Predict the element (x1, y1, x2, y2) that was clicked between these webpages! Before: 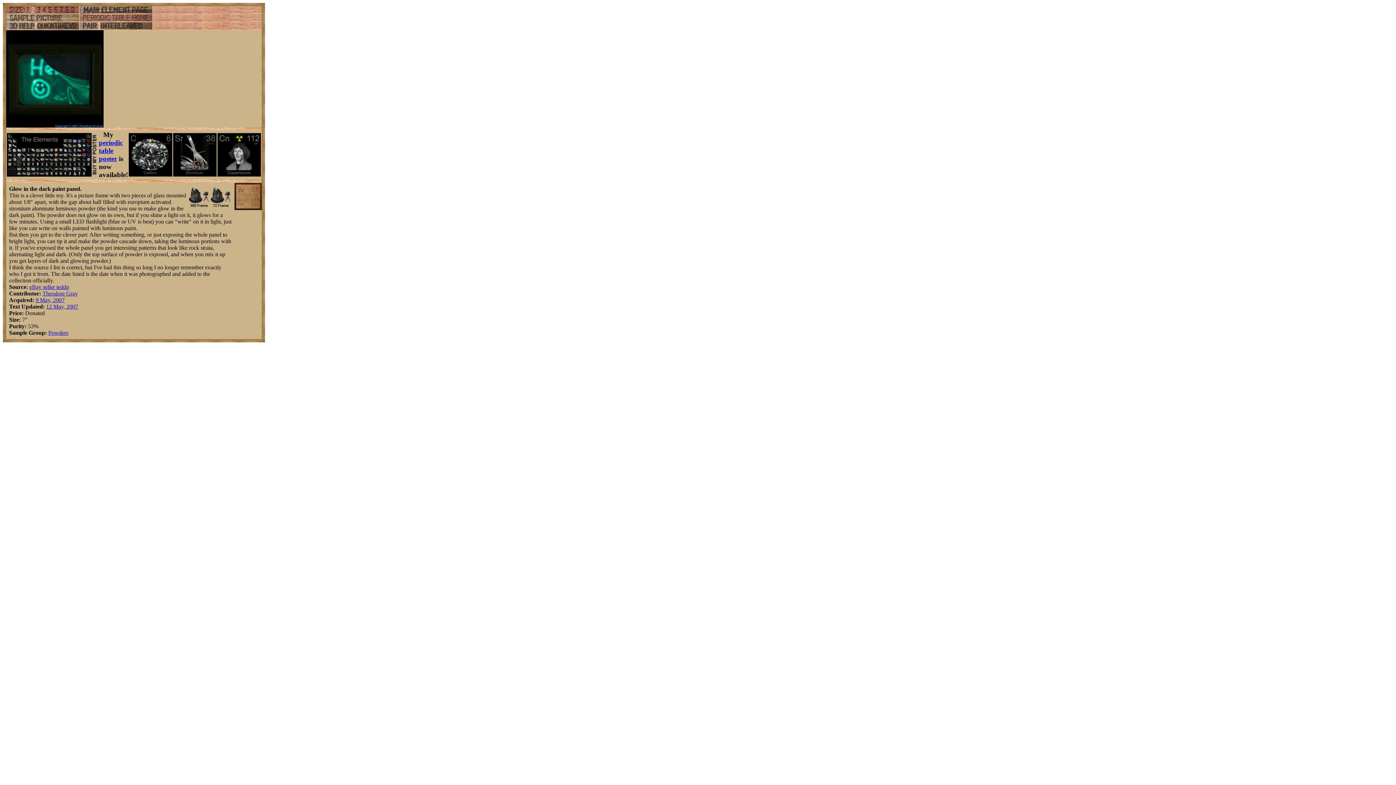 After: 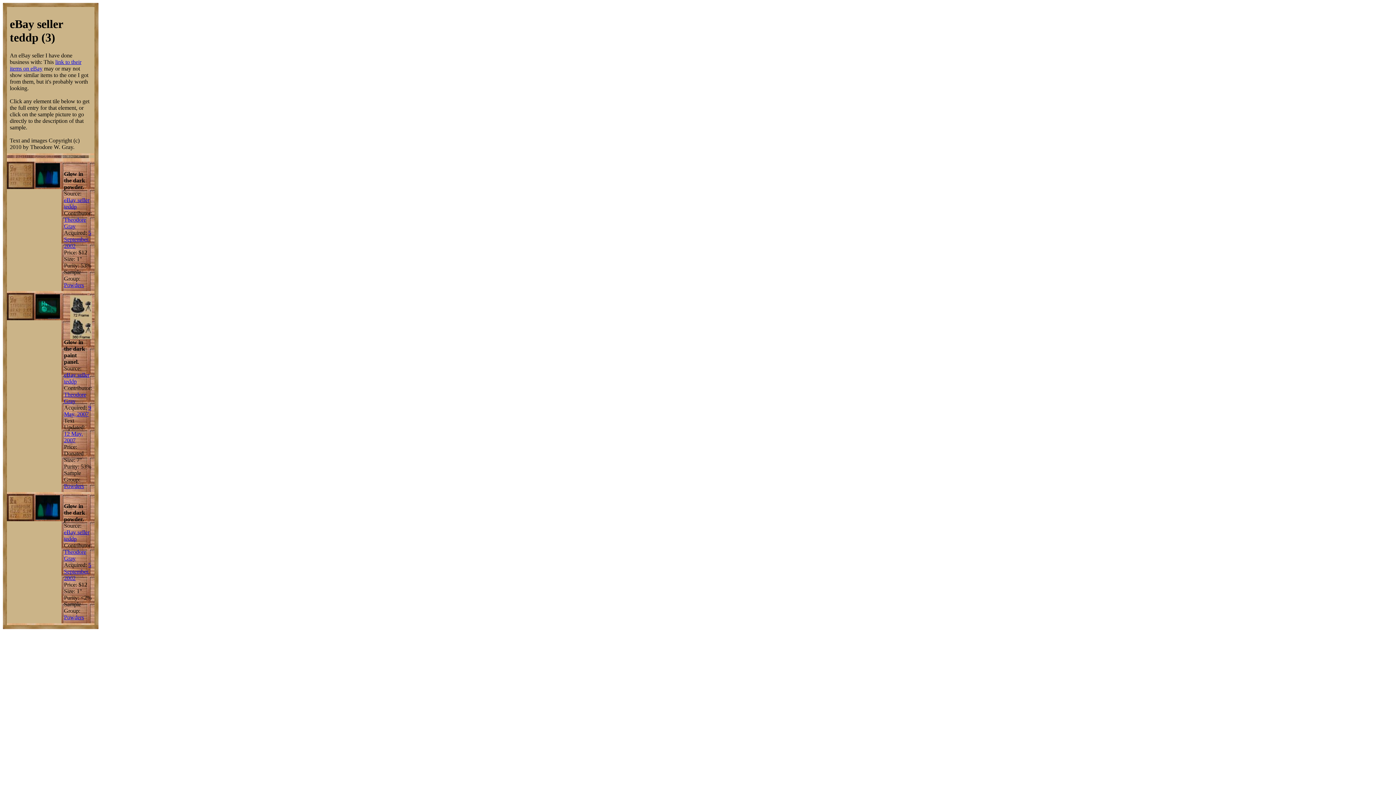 Action: label: eBay seller teddp bbox: (29, 284, 69, 290)